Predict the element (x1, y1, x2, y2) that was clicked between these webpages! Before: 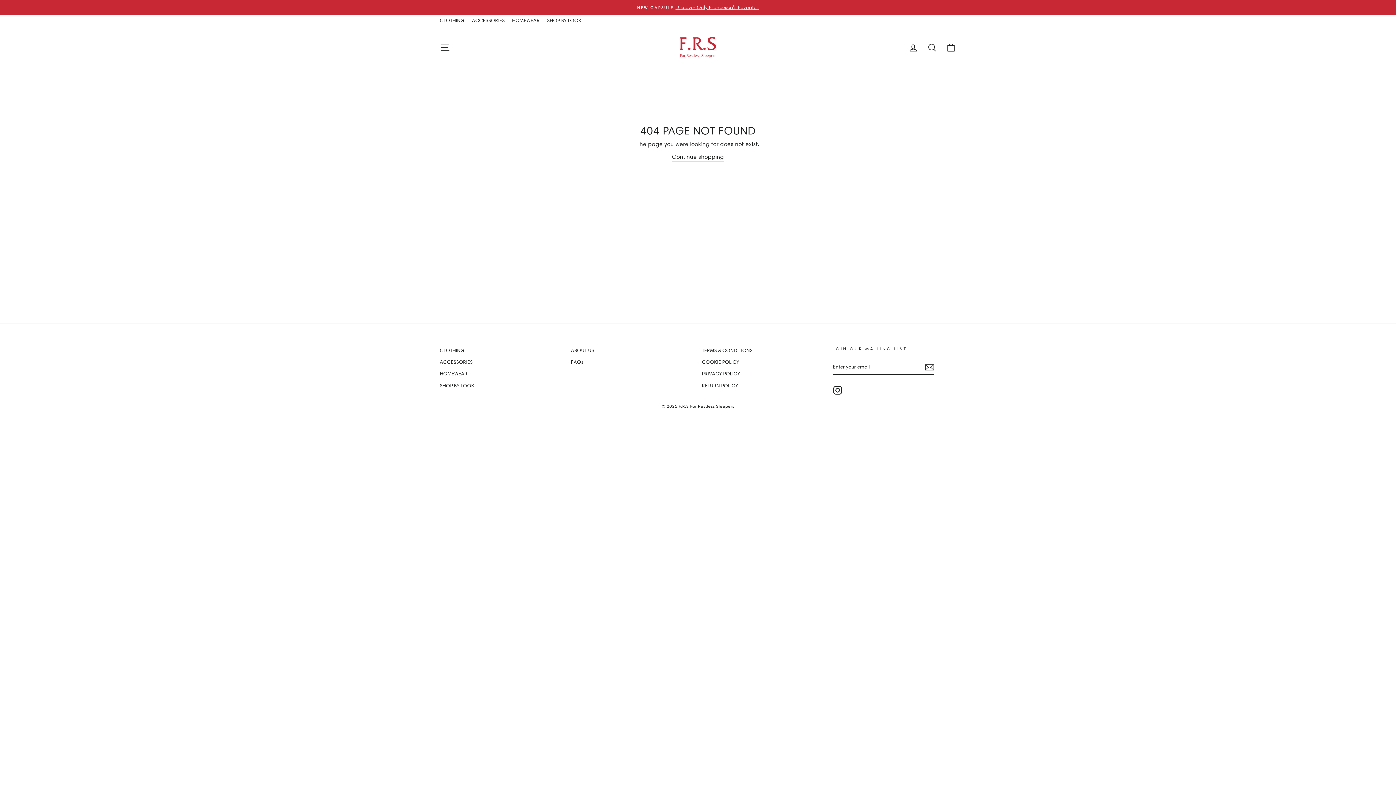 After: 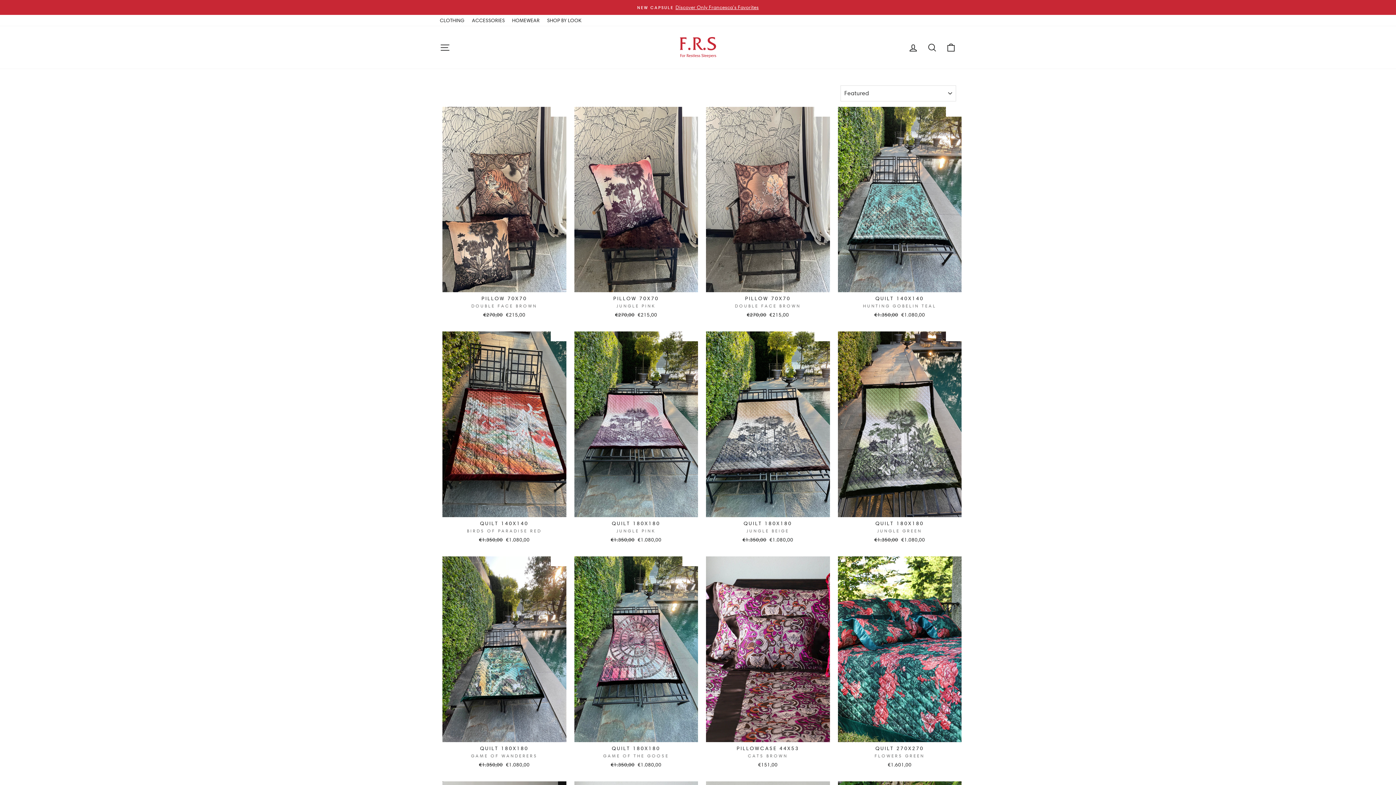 Action: bbox: (440, 368, 467, 379) label: HOMEWEAR